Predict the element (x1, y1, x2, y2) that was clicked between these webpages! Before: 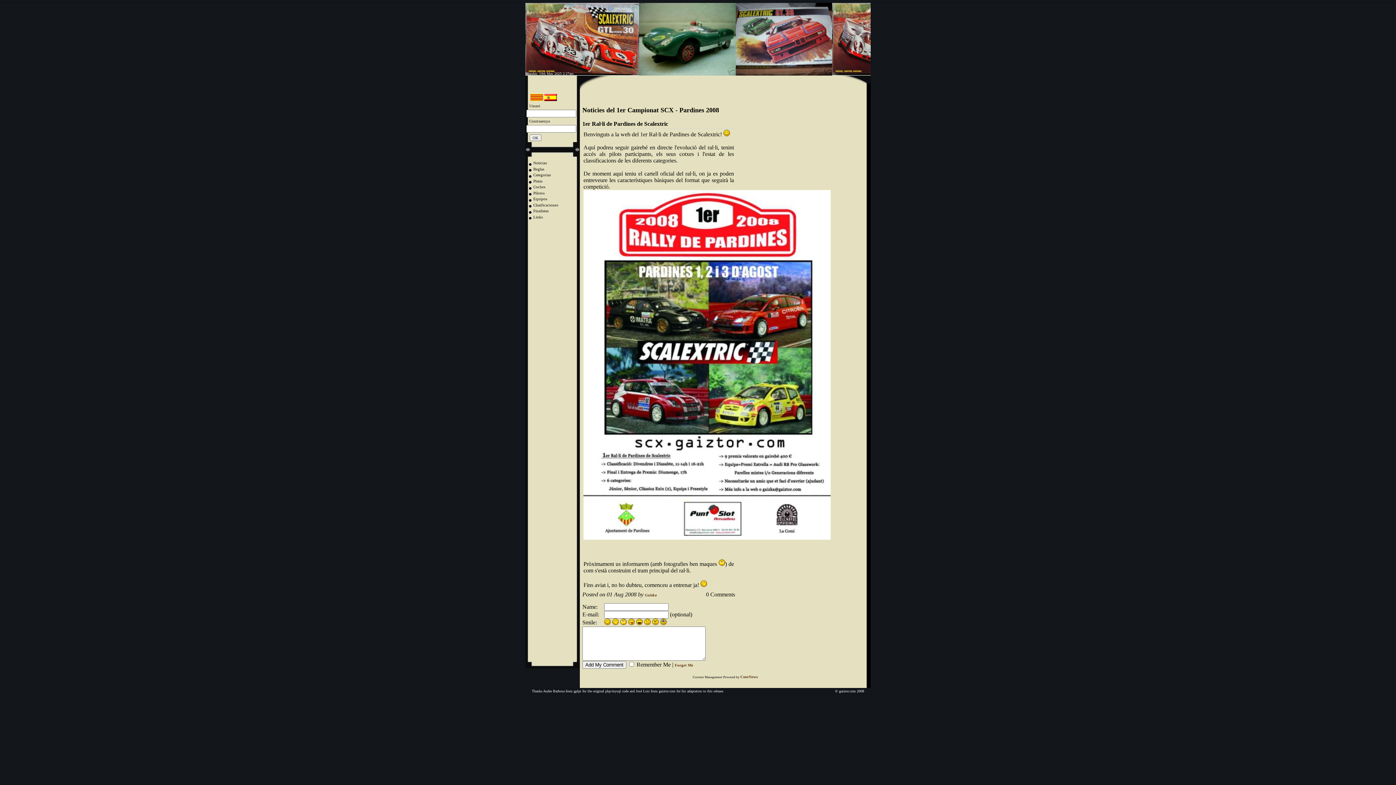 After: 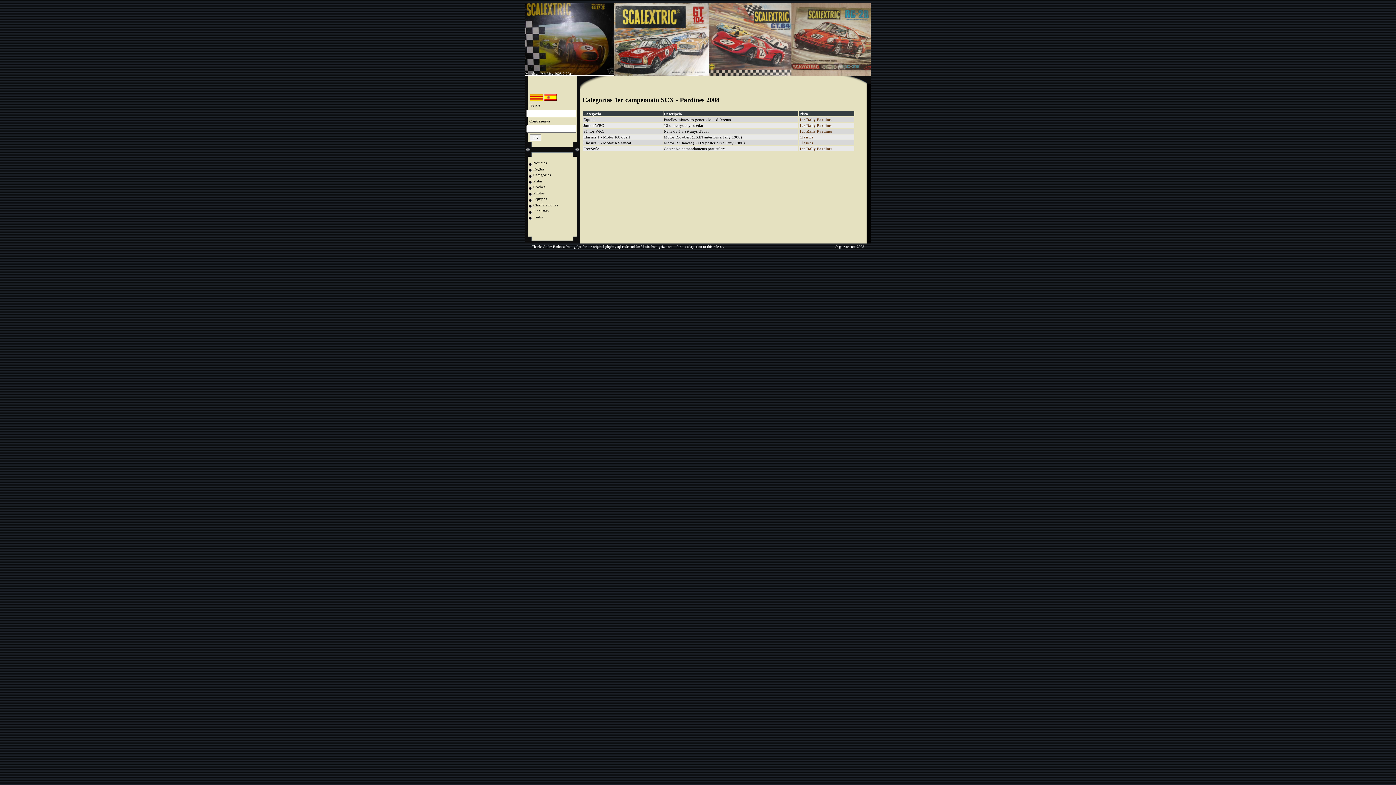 Action: label: Categorias bbox: (533, 172, 550, 177)